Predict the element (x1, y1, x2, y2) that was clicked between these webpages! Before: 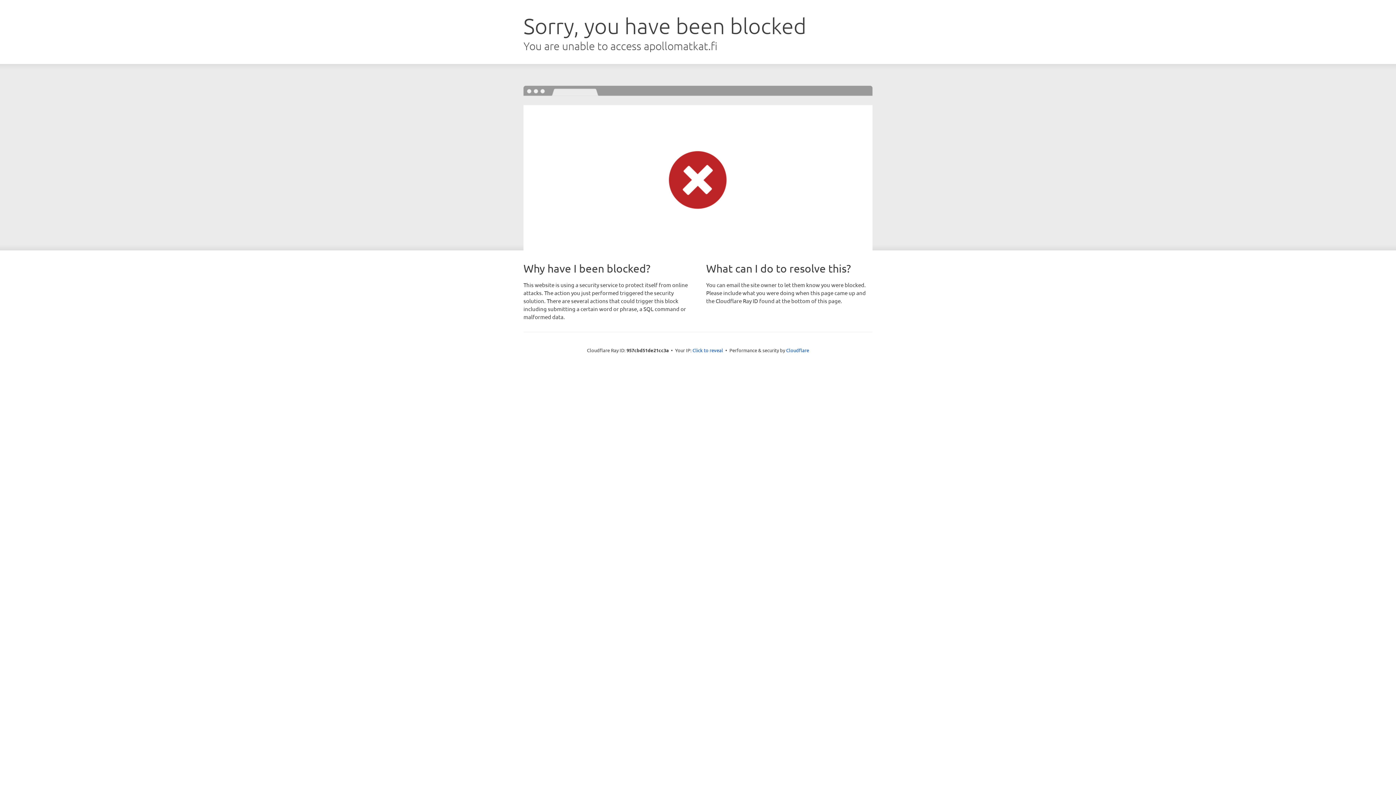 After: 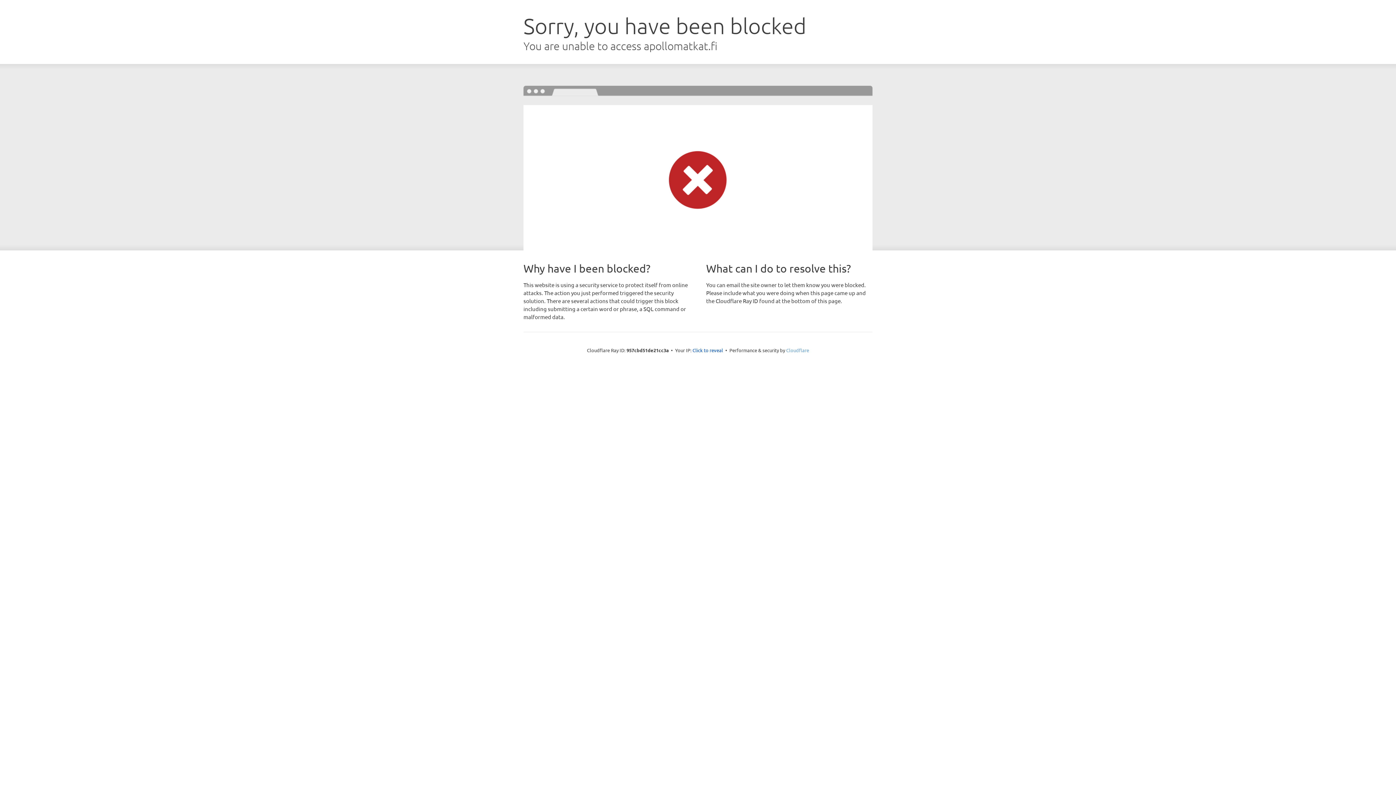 Action: label: Cloudflare bbox: (786, 347, 809, 353)